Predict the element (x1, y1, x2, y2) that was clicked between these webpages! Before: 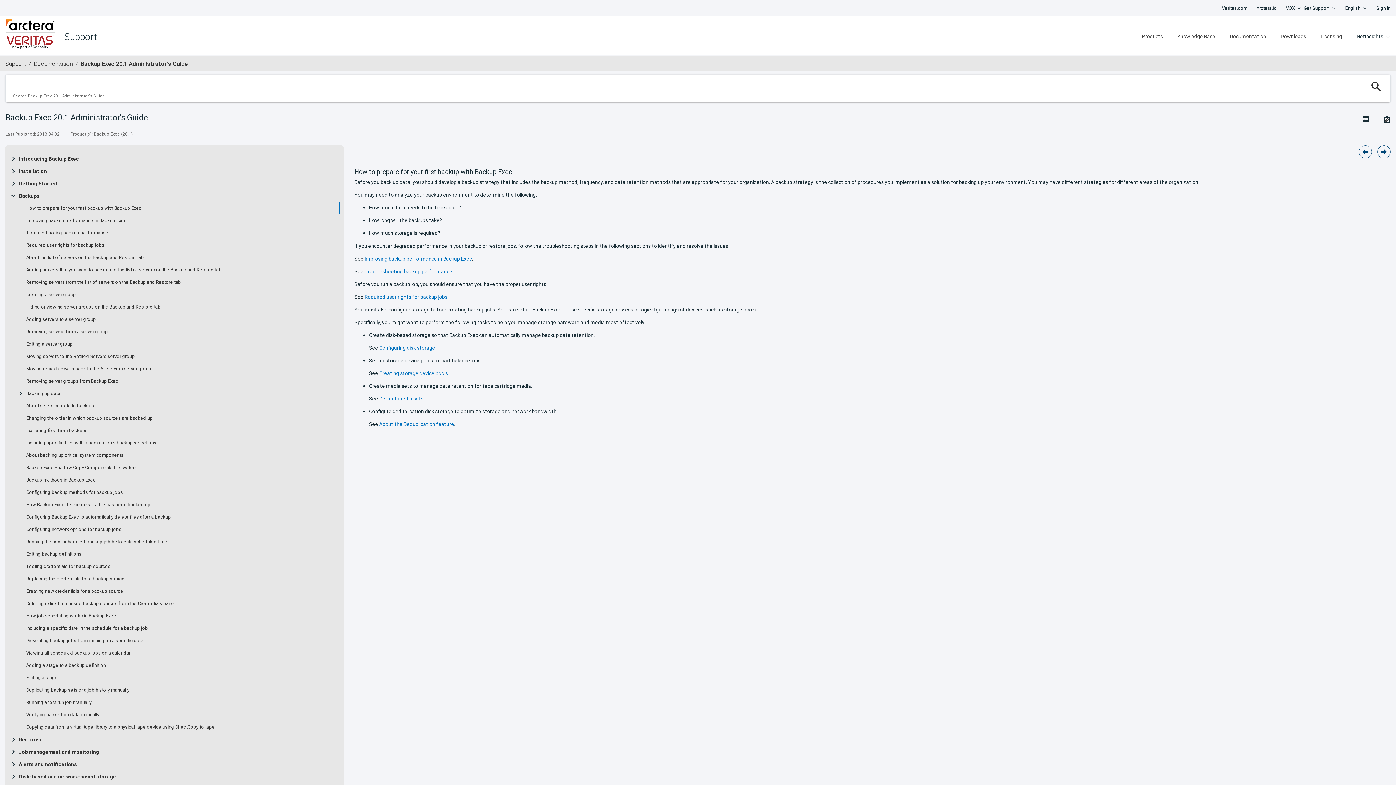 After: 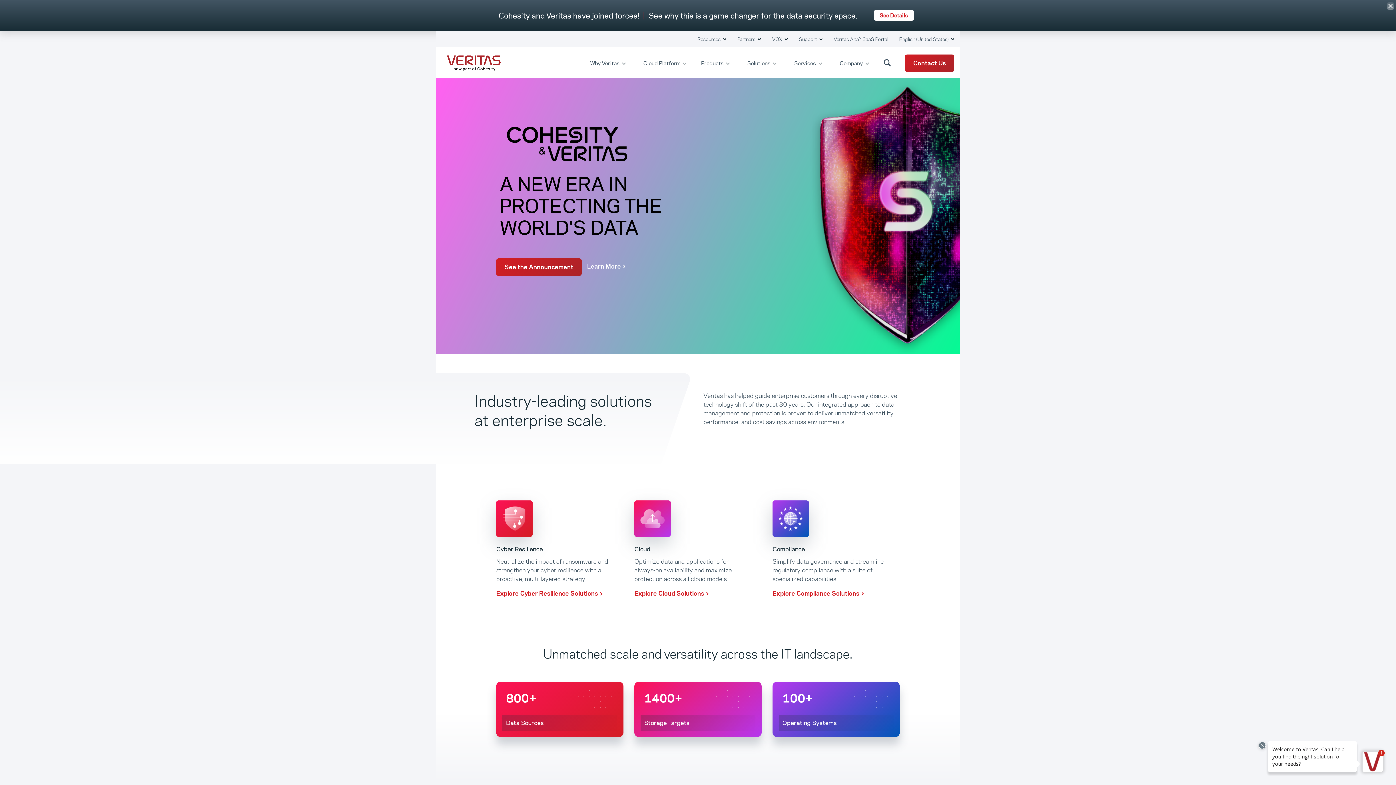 Action: bbox: (1222, 1, 1247, 14) label: Veritas.com